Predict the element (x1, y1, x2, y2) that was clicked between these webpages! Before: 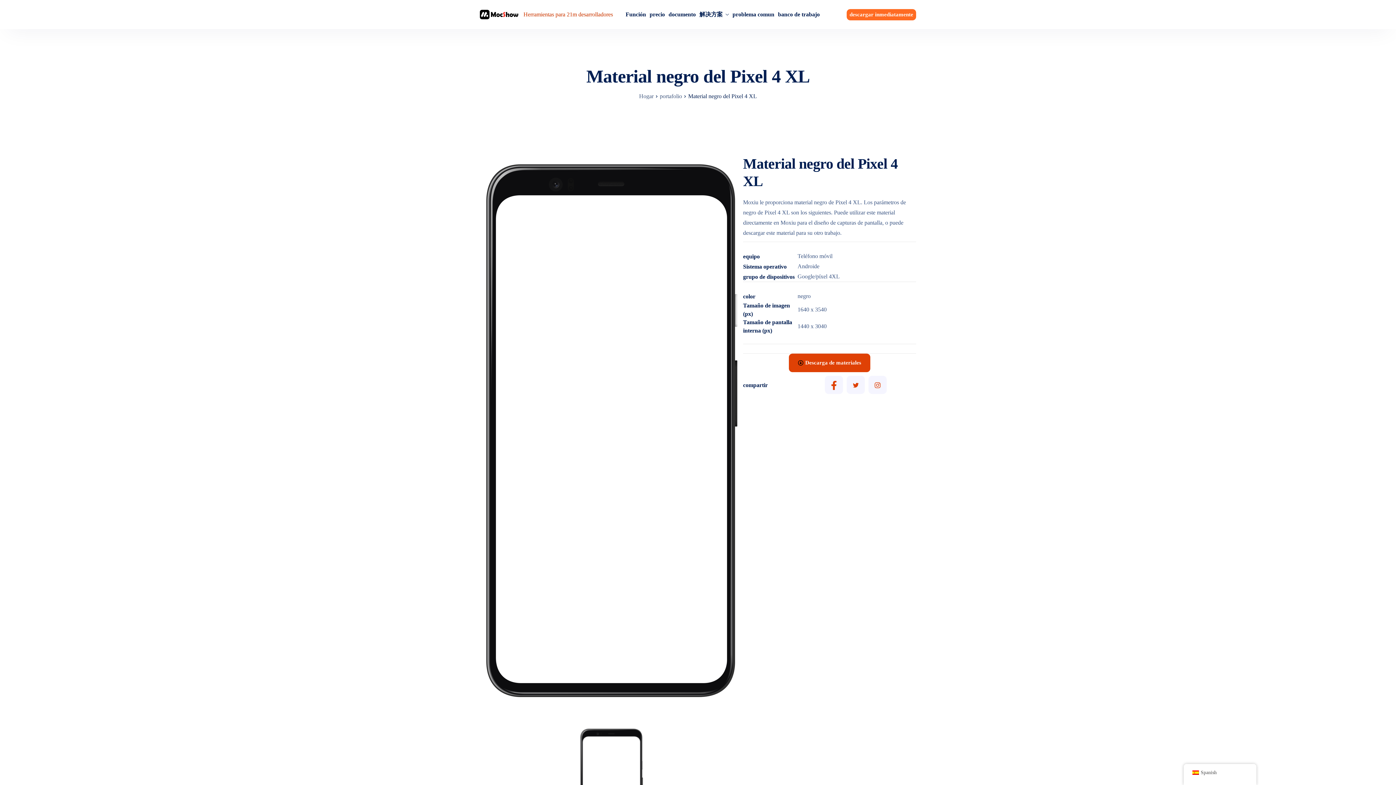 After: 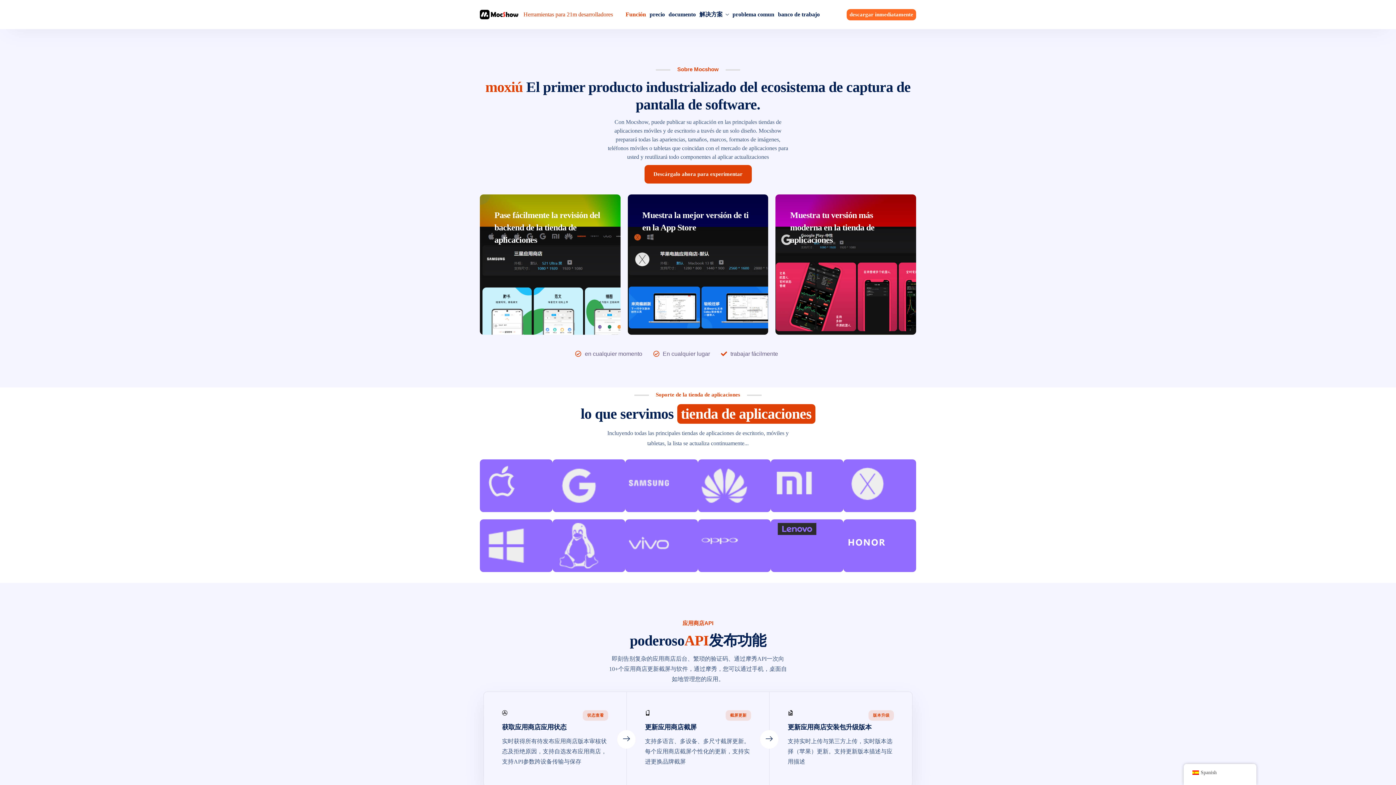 Action: label: Función bbox: (625, 11, 646, 17)